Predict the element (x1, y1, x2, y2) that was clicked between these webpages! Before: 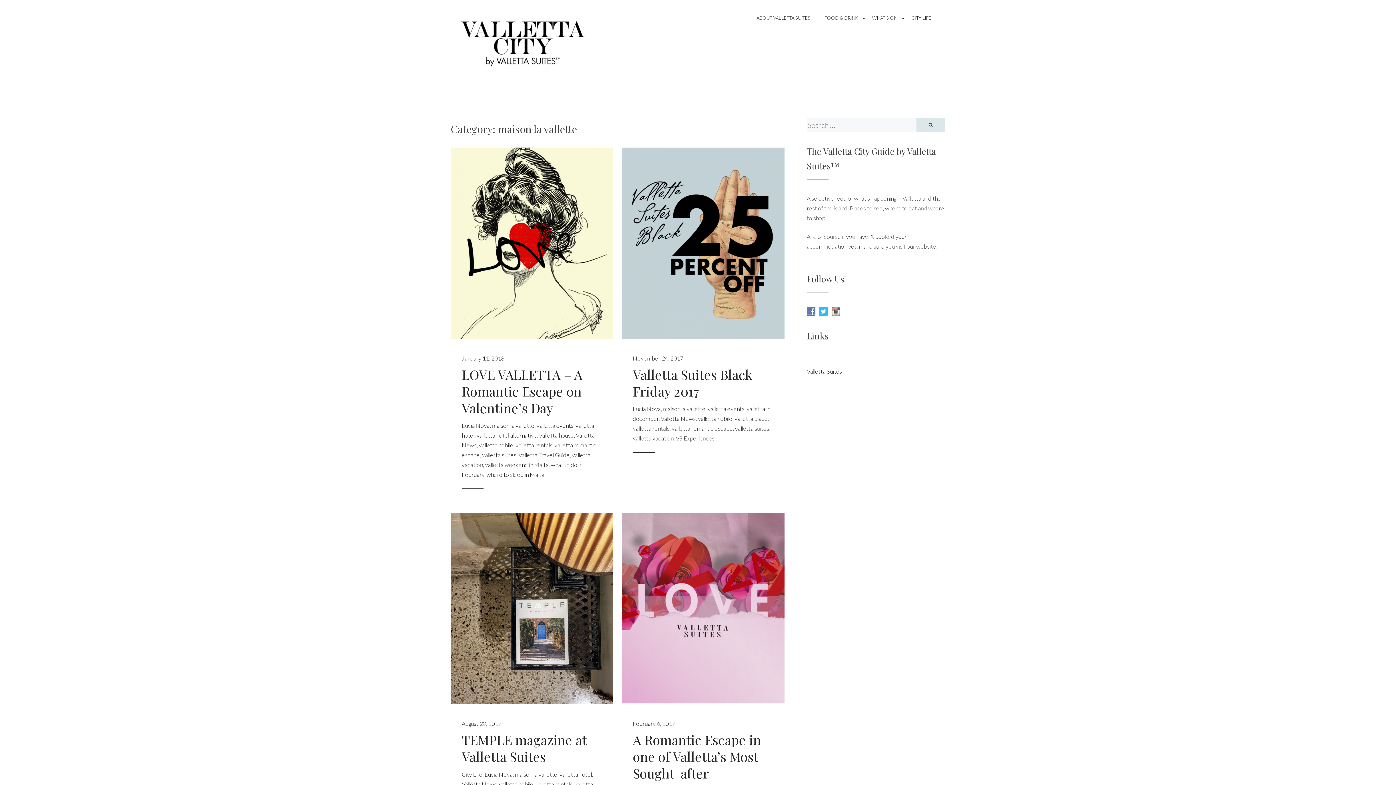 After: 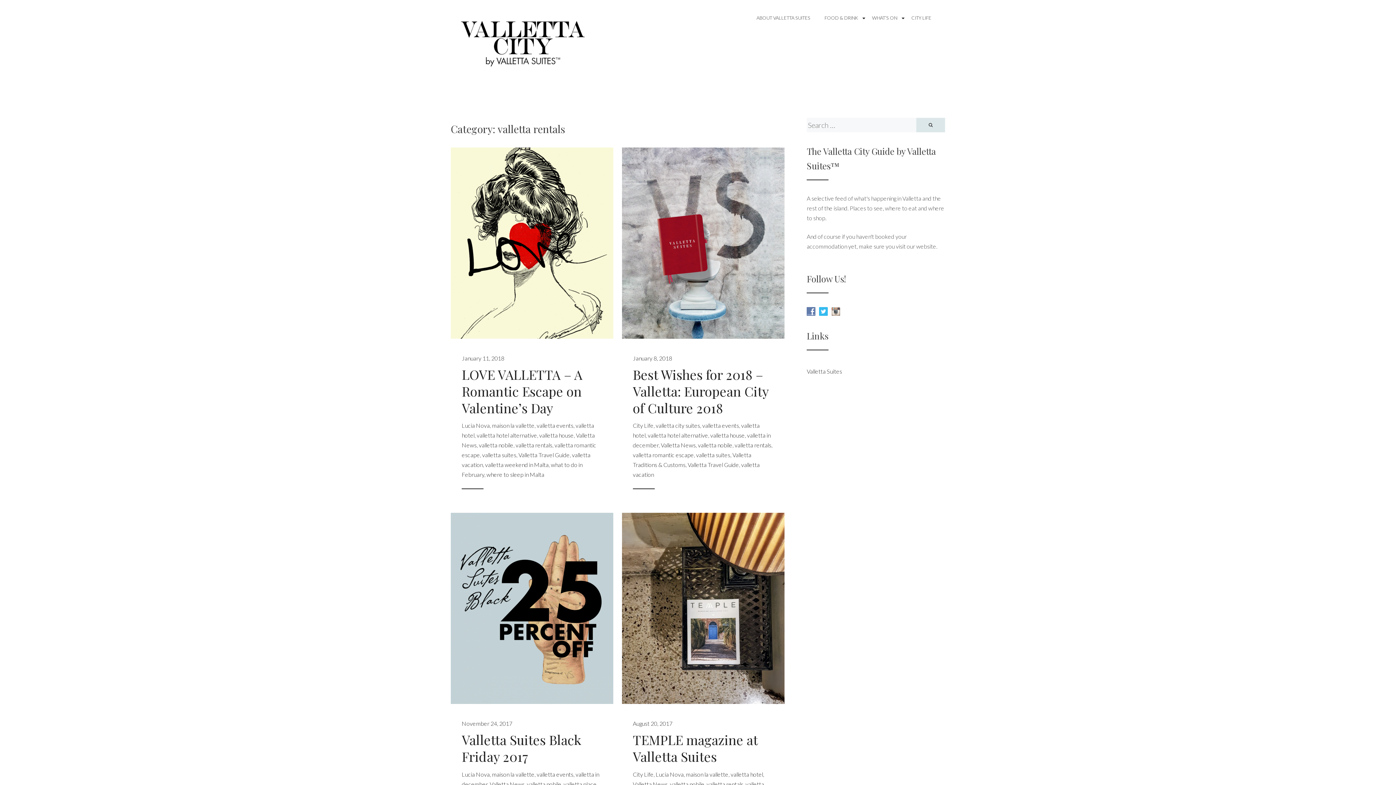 Action: label: valletta rentals bbox: (632, 425, 669, 432)